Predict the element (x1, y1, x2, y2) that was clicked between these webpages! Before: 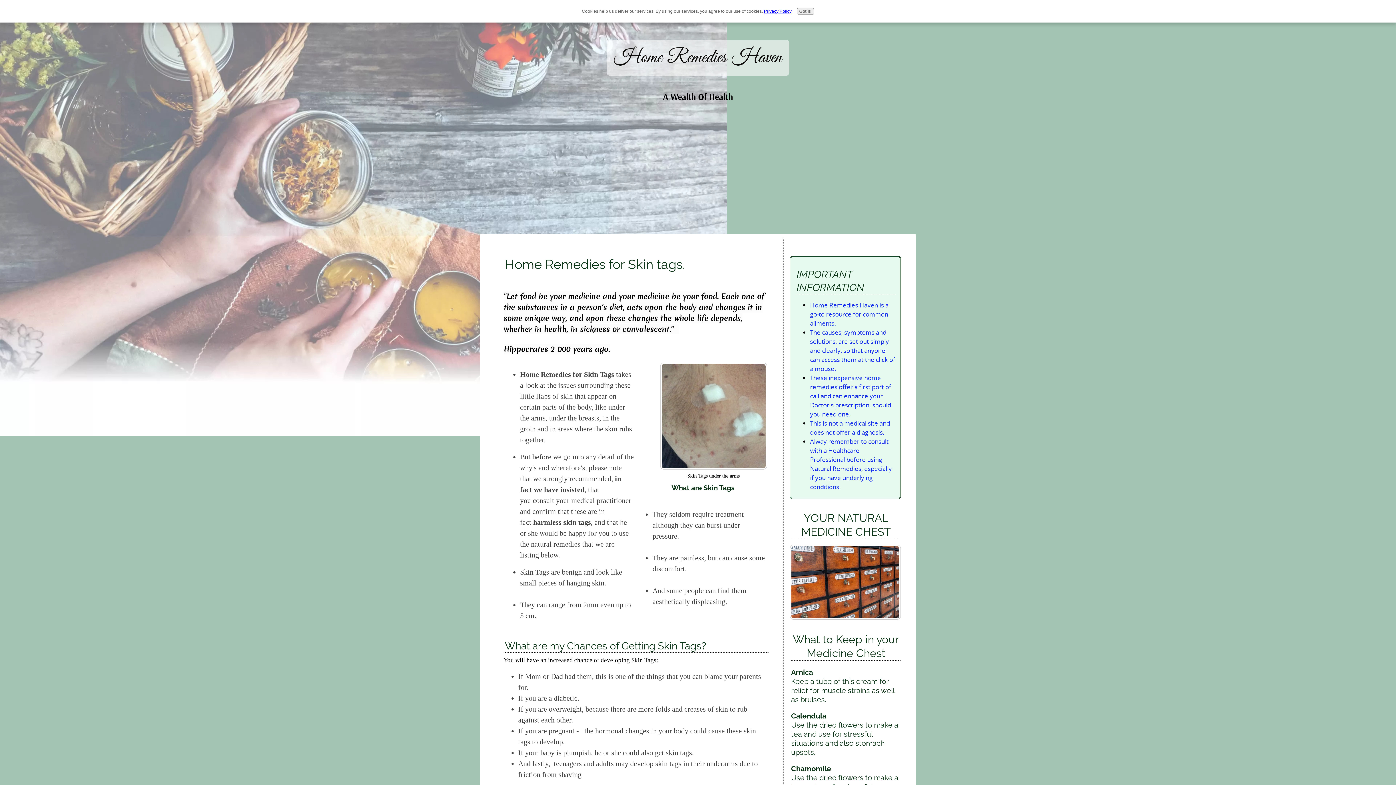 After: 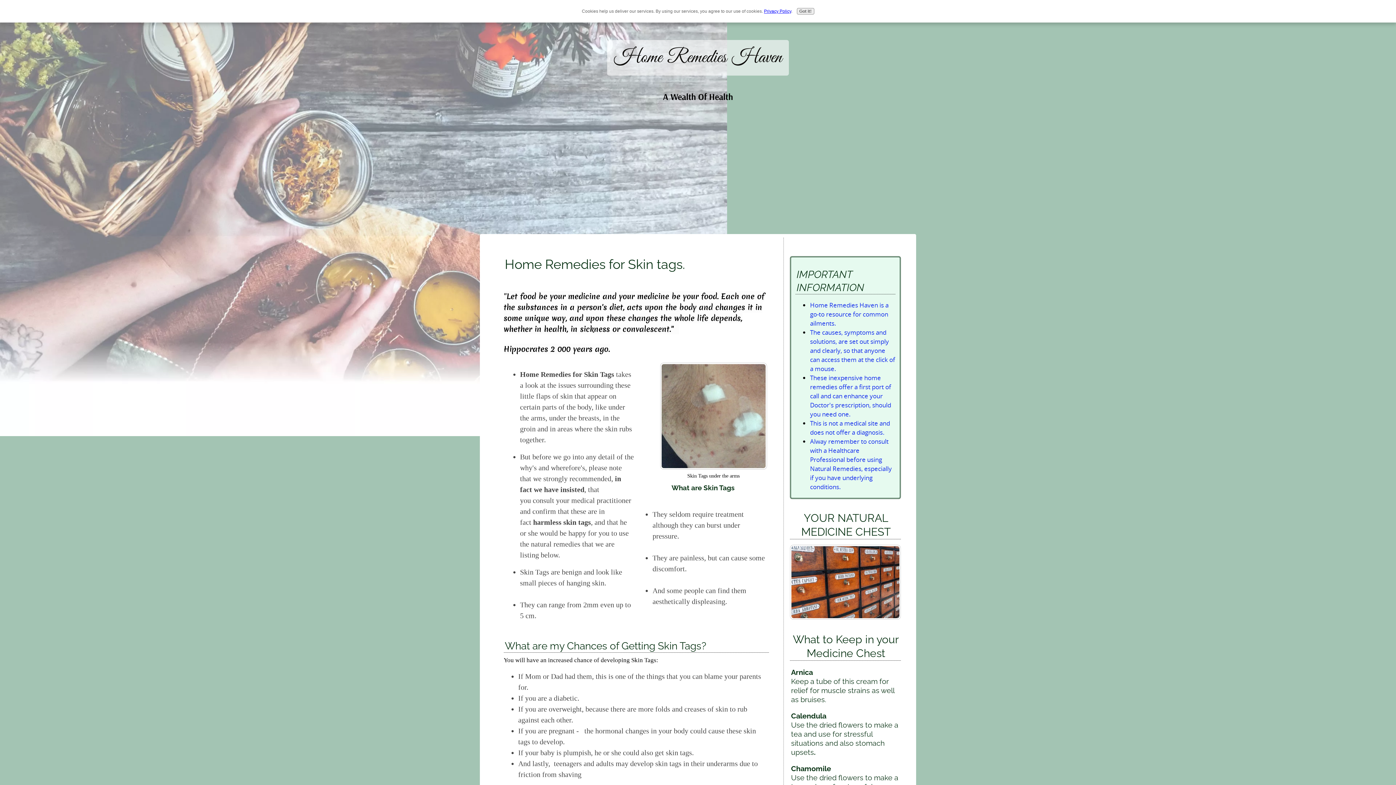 Action: label: Privacy Policy bbox: (764, 8, 791, 13)